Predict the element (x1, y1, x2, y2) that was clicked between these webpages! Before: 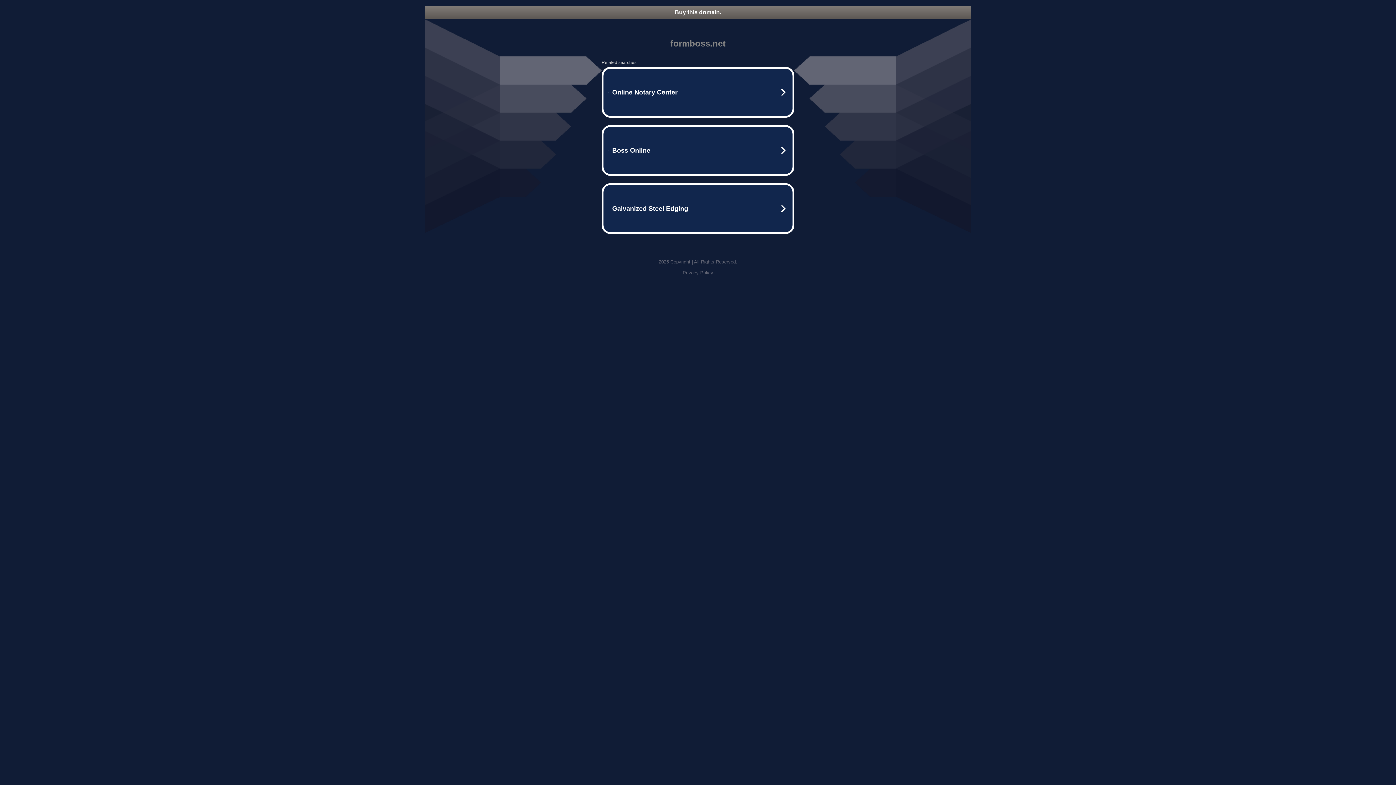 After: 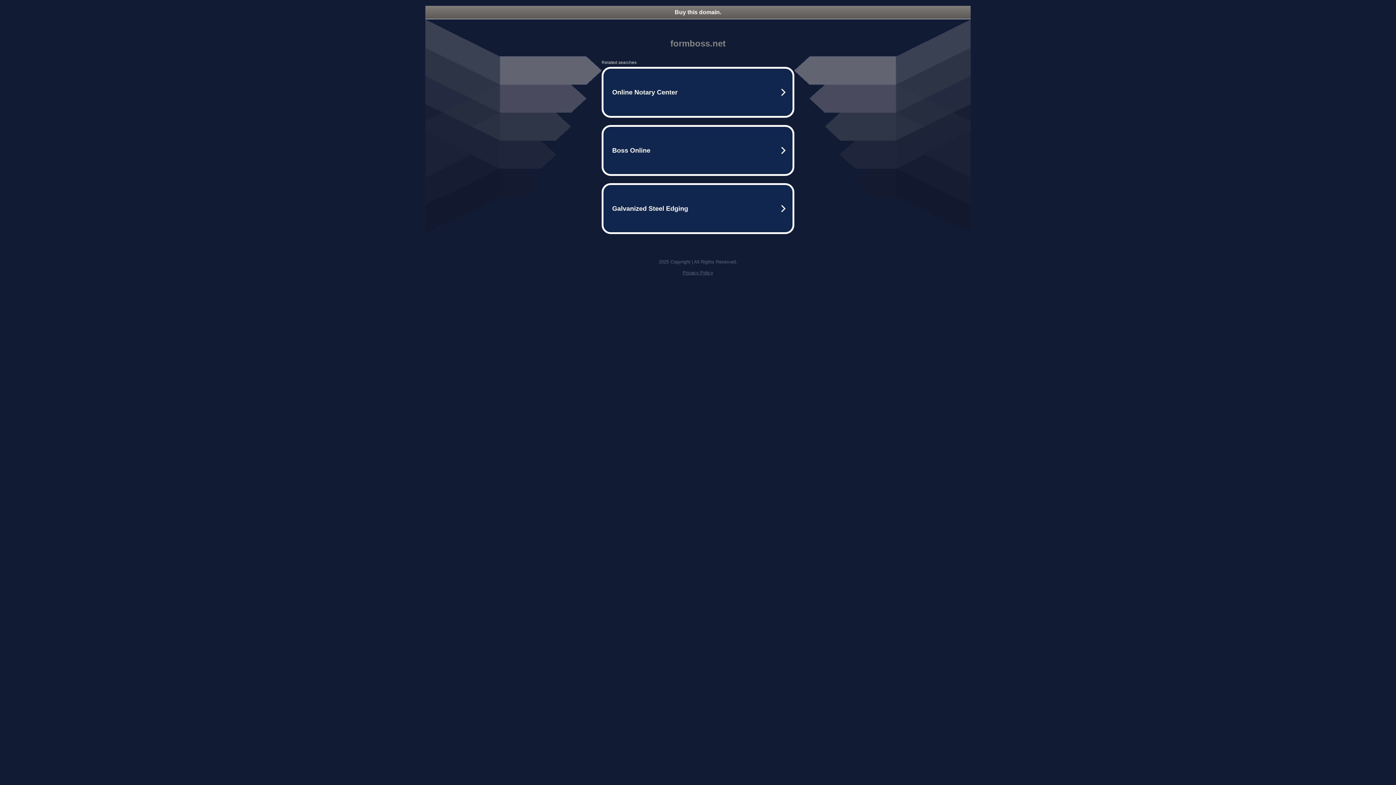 Action: label: Buy this domain. bbox: (425, 5, 970, 18)